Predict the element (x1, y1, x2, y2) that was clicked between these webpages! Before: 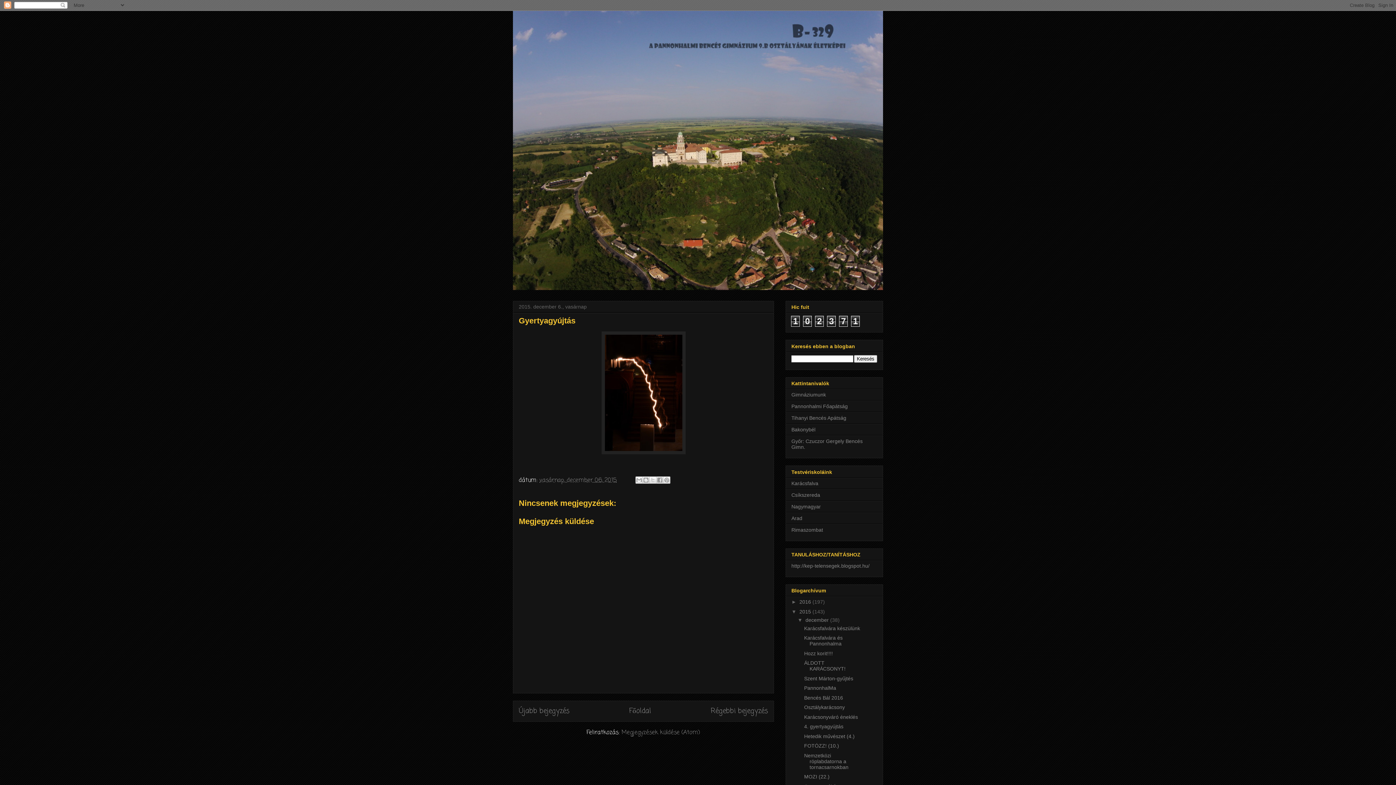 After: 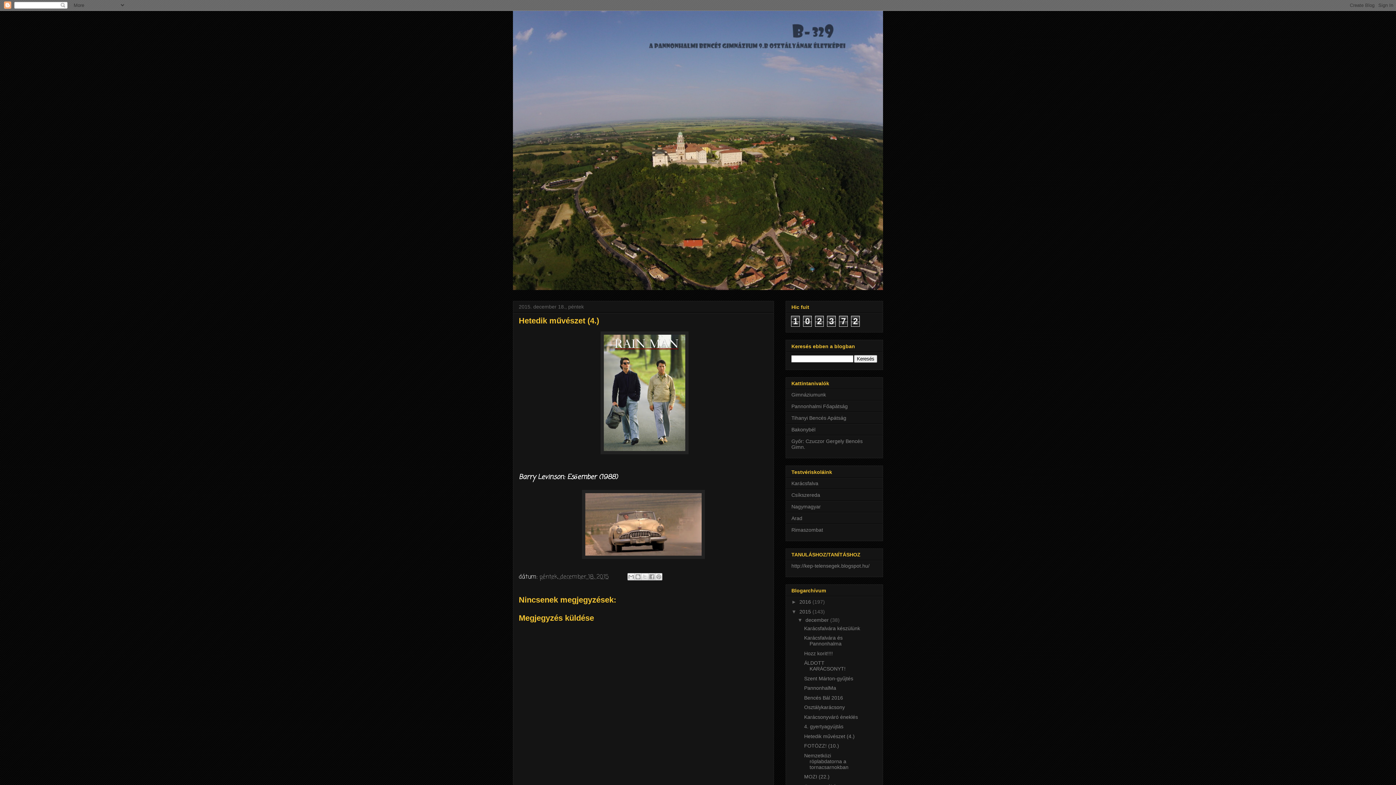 Action: bbox: (804, 733, 854, 739) label: Hetedik művészet (4.)